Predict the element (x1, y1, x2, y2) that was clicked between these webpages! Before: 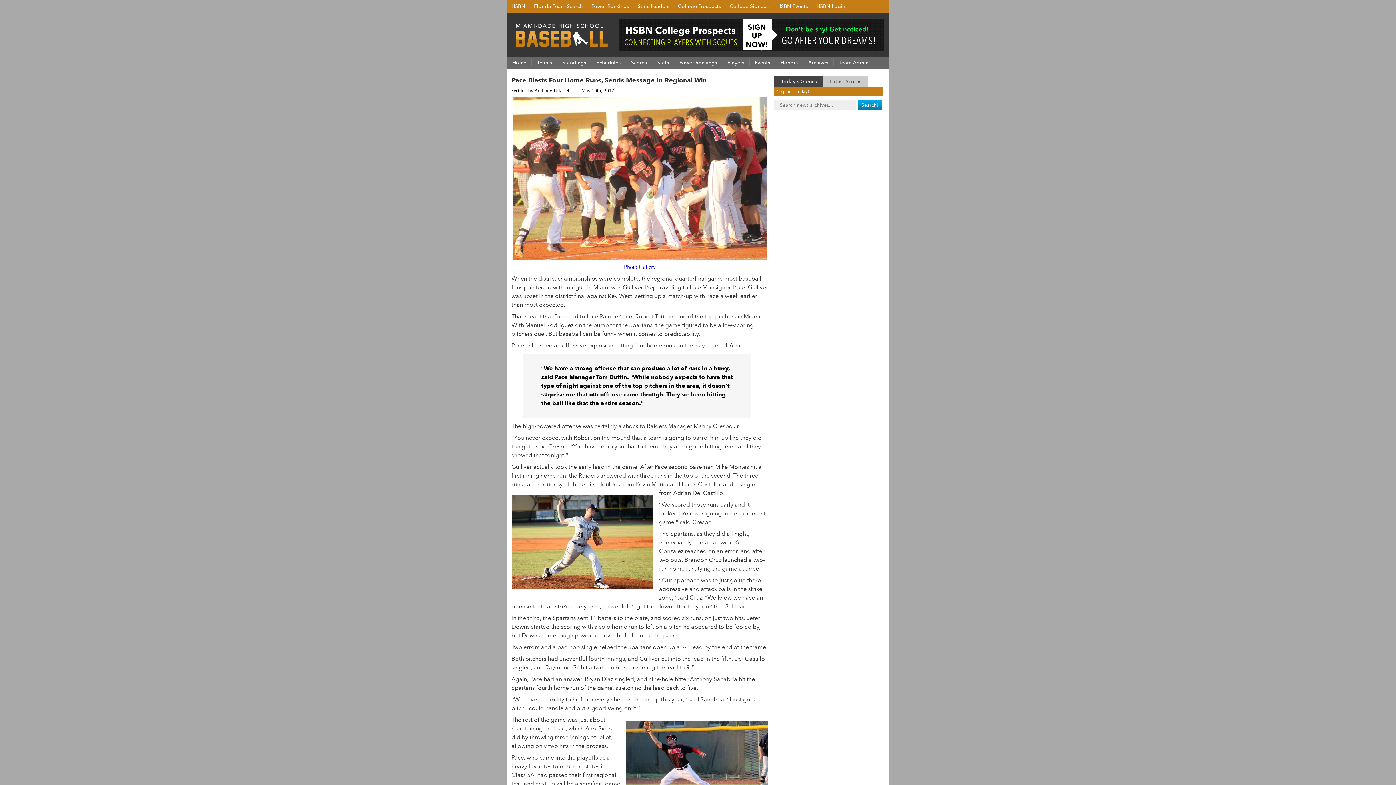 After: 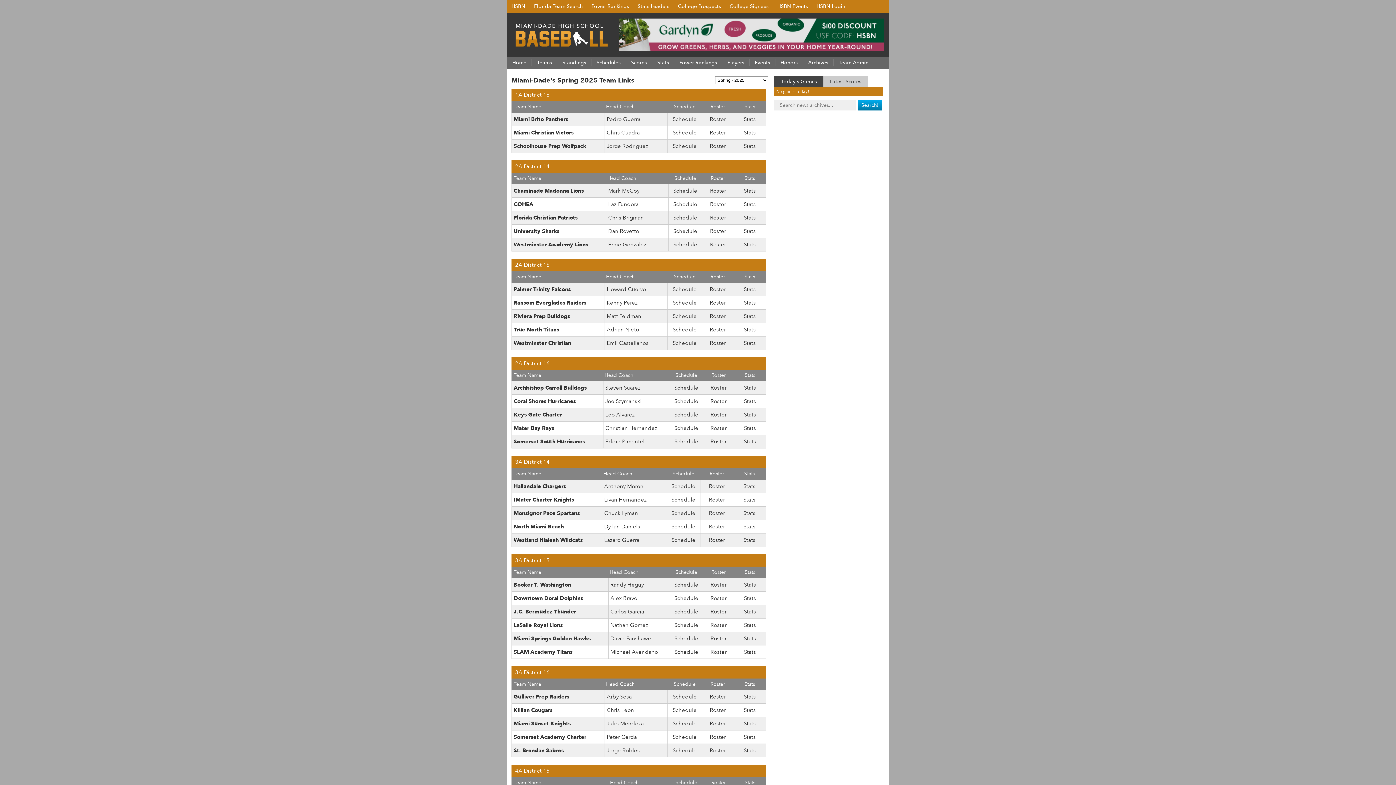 Action: bbox: (532, 56, 557, 69) label: Teams